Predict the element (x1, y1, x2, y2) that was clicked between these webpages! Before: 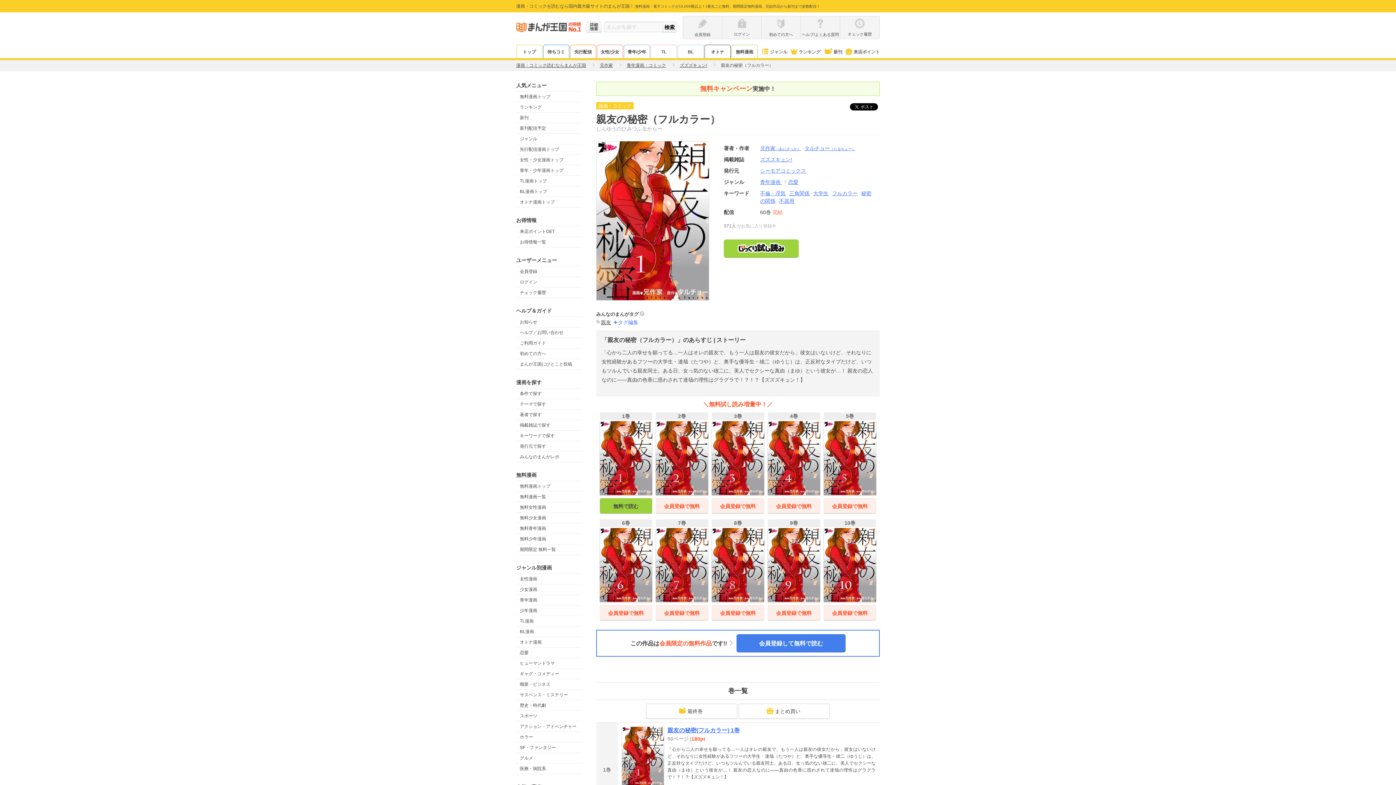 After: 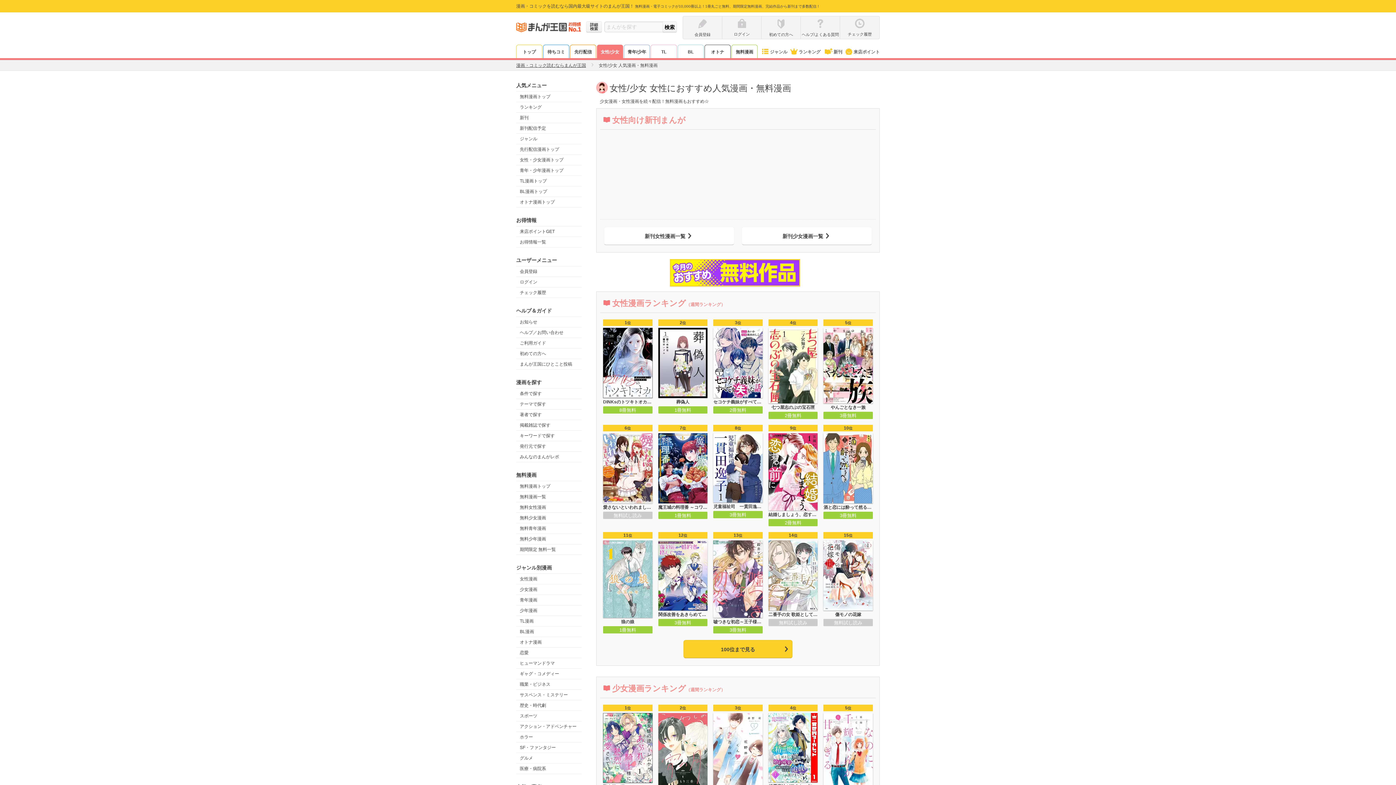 Action: label: 女性・少女漫画トップ bbox: (516, 154, 581, 165)